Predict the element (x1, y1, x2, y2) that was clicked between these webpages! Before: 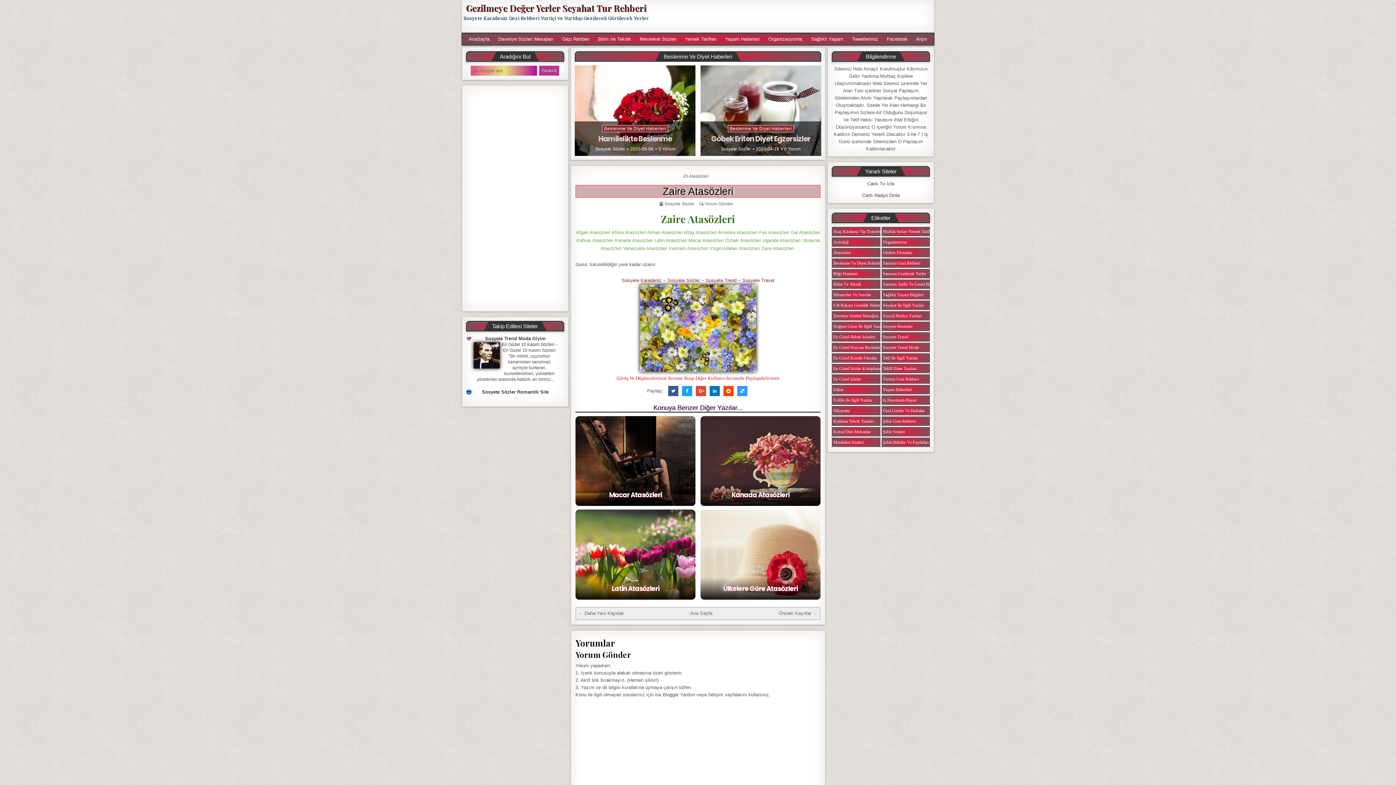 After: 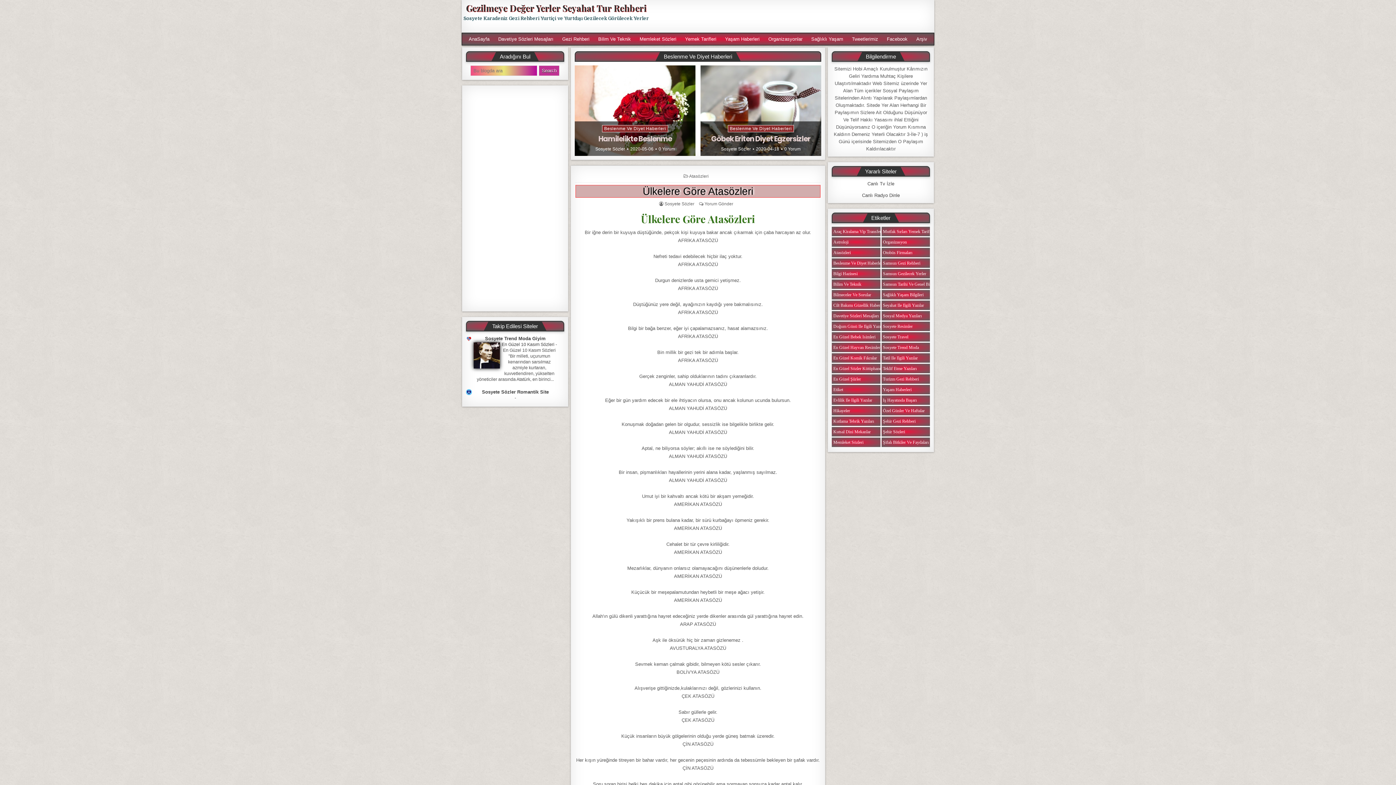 Action: bbox: (700, 509, 820, 599)